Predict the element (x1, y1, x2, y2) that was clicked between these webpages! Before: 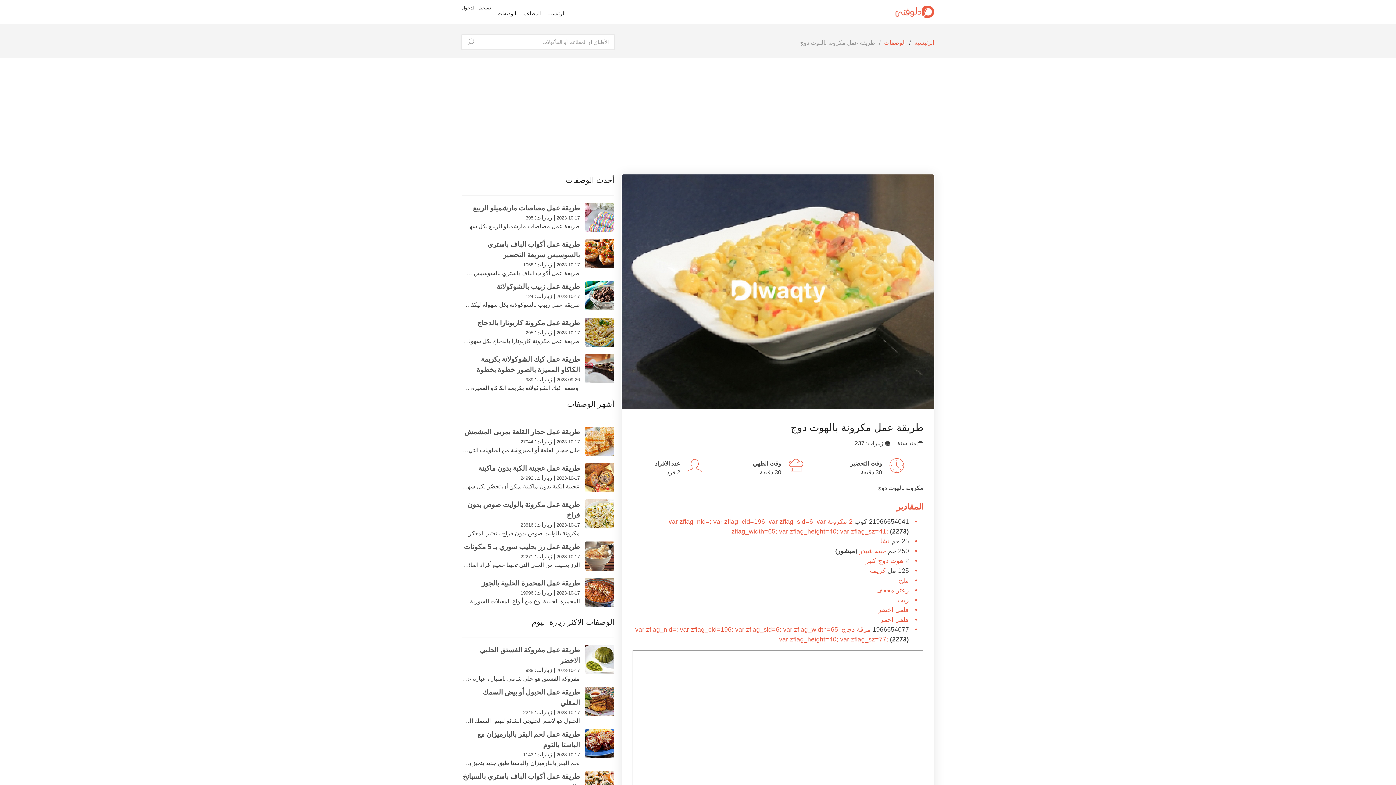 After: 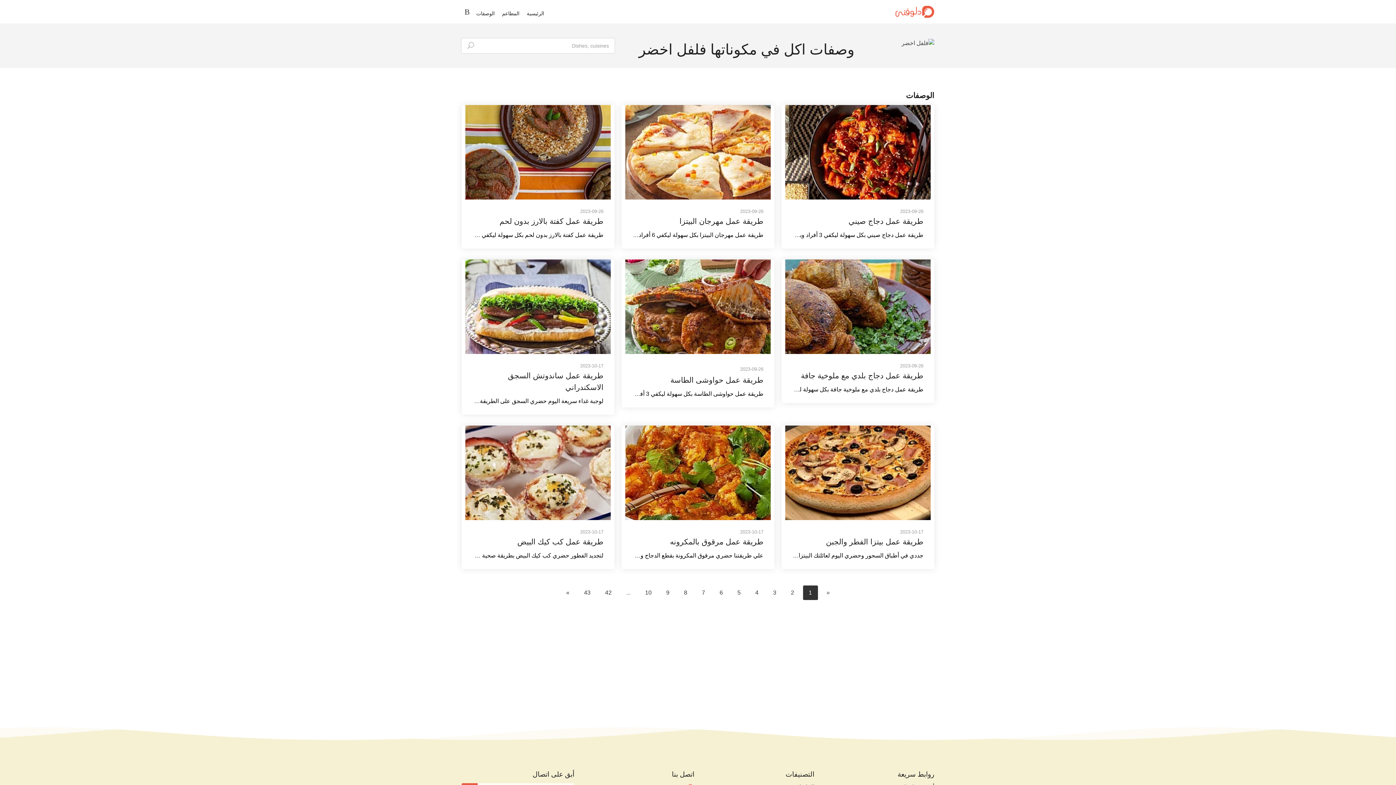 Action: label: فلفل اخضر bbox: (878, 606, 909, 613)